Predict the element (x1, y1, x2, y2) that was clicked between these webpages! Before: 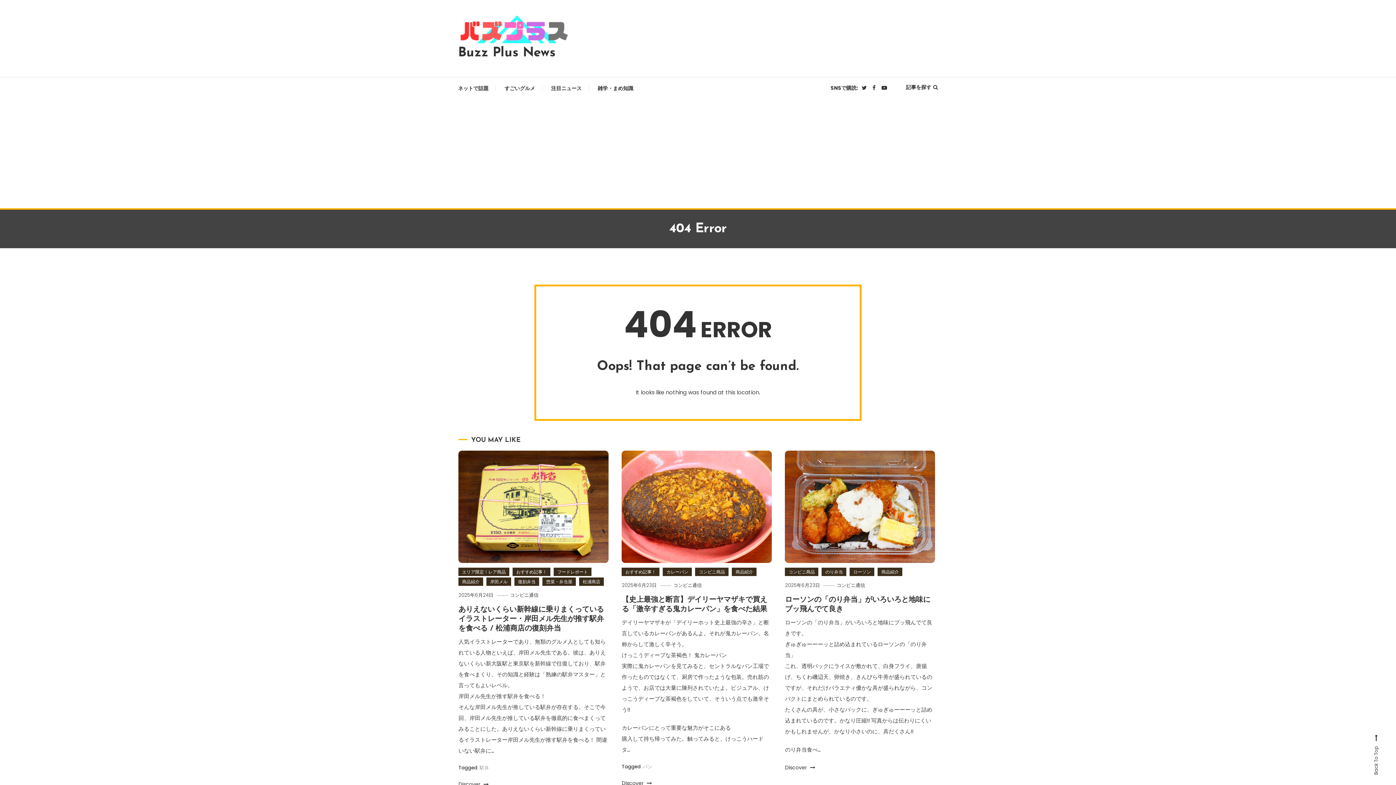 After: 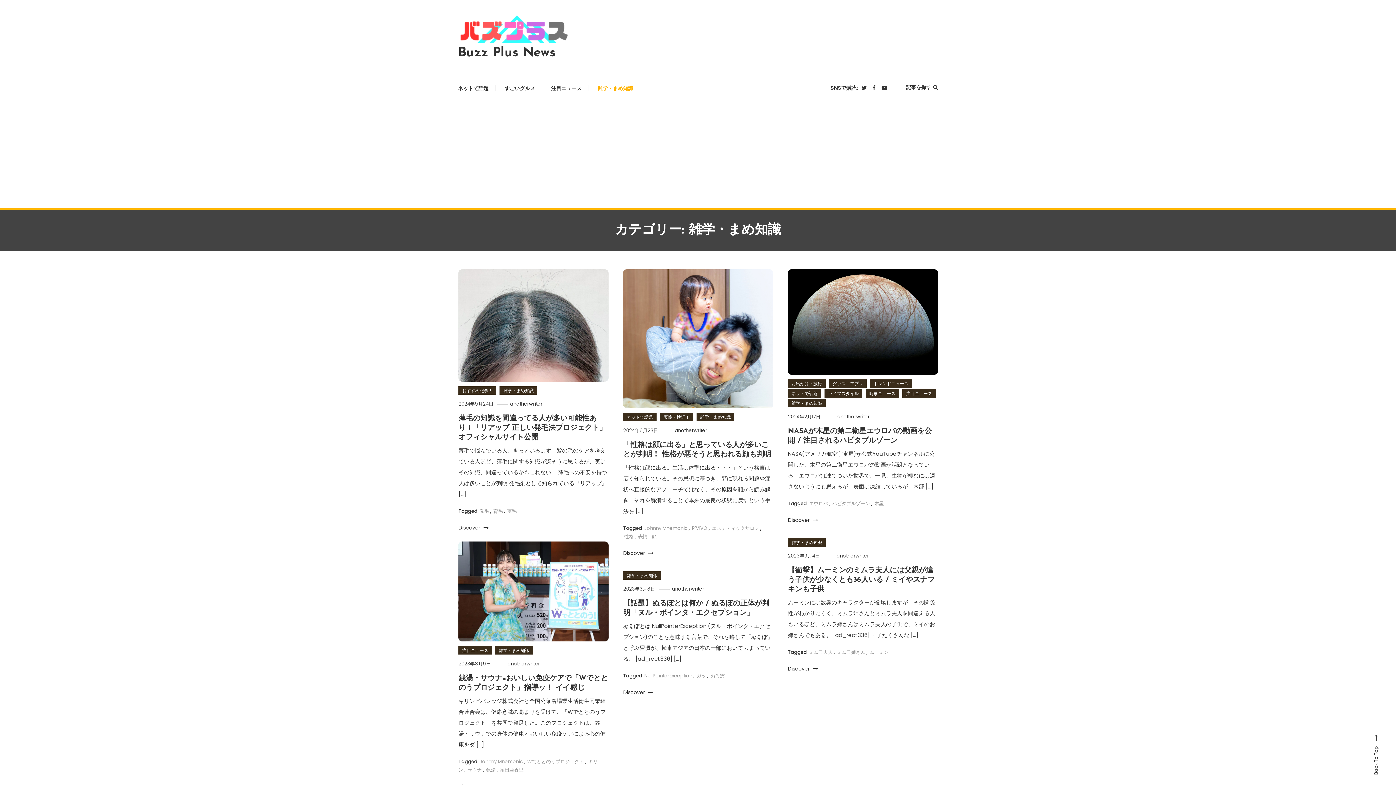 Action: label: 雑学・まめ知識 bbox: (590, 77, 640, 99)